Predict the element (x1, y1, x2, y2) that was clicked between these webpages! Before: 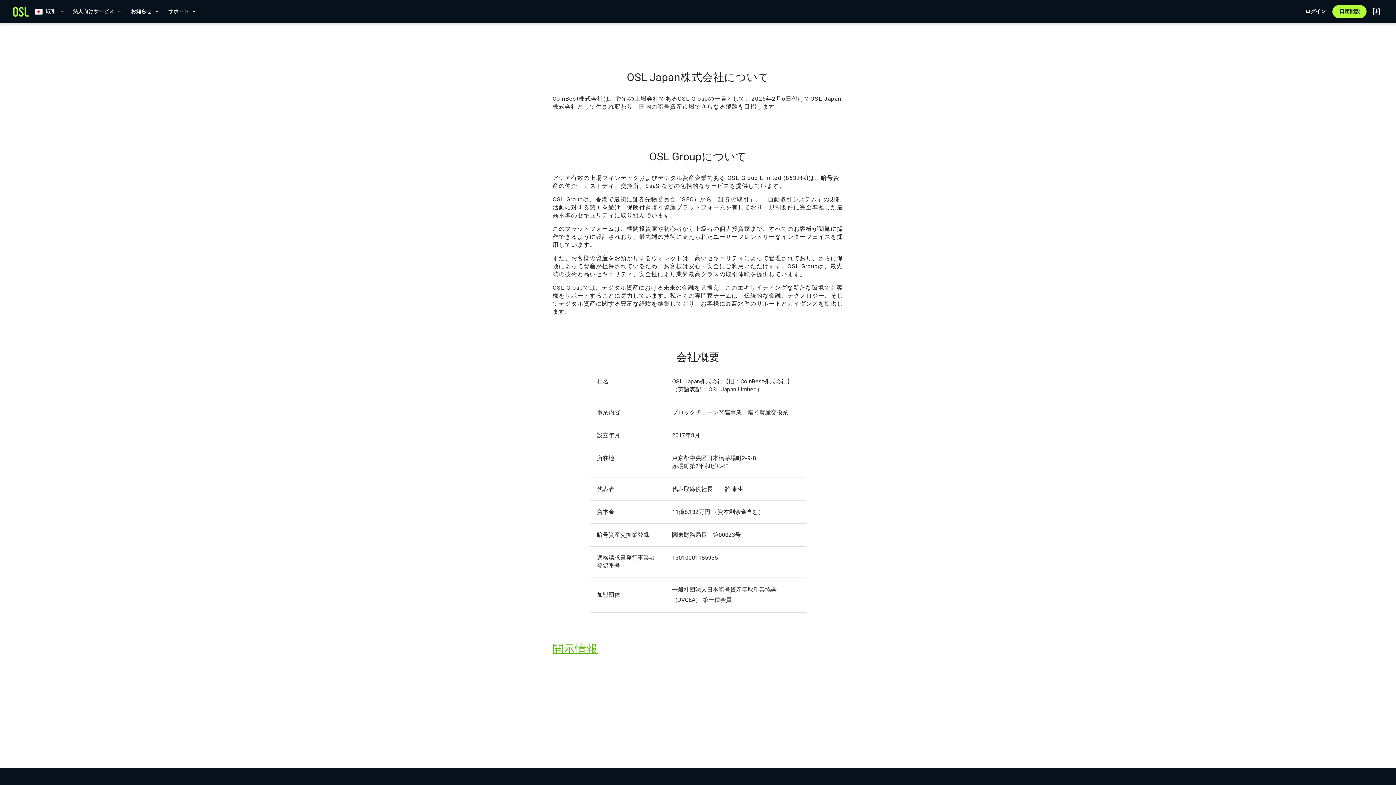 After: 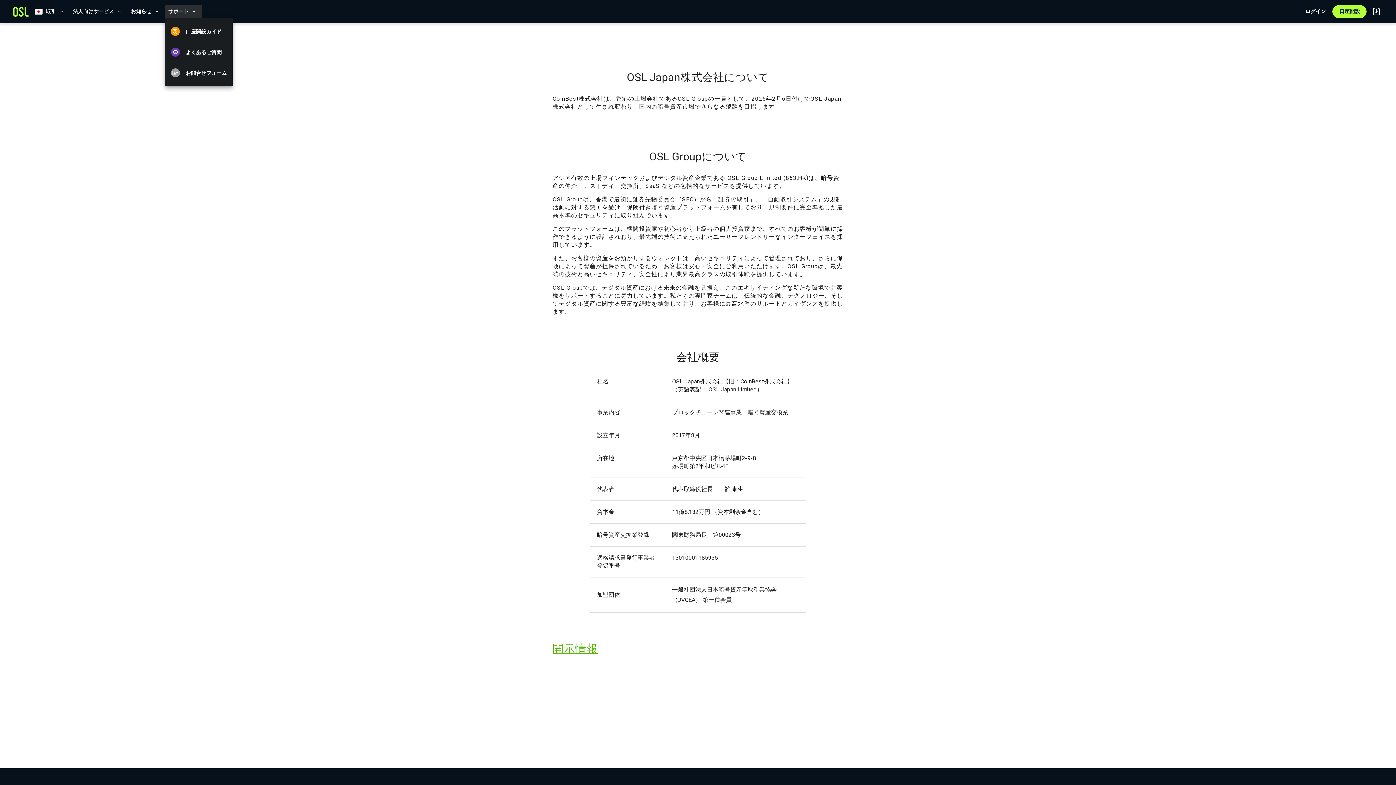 Action: bbox: (164, 5, 202, 18) label: サポート